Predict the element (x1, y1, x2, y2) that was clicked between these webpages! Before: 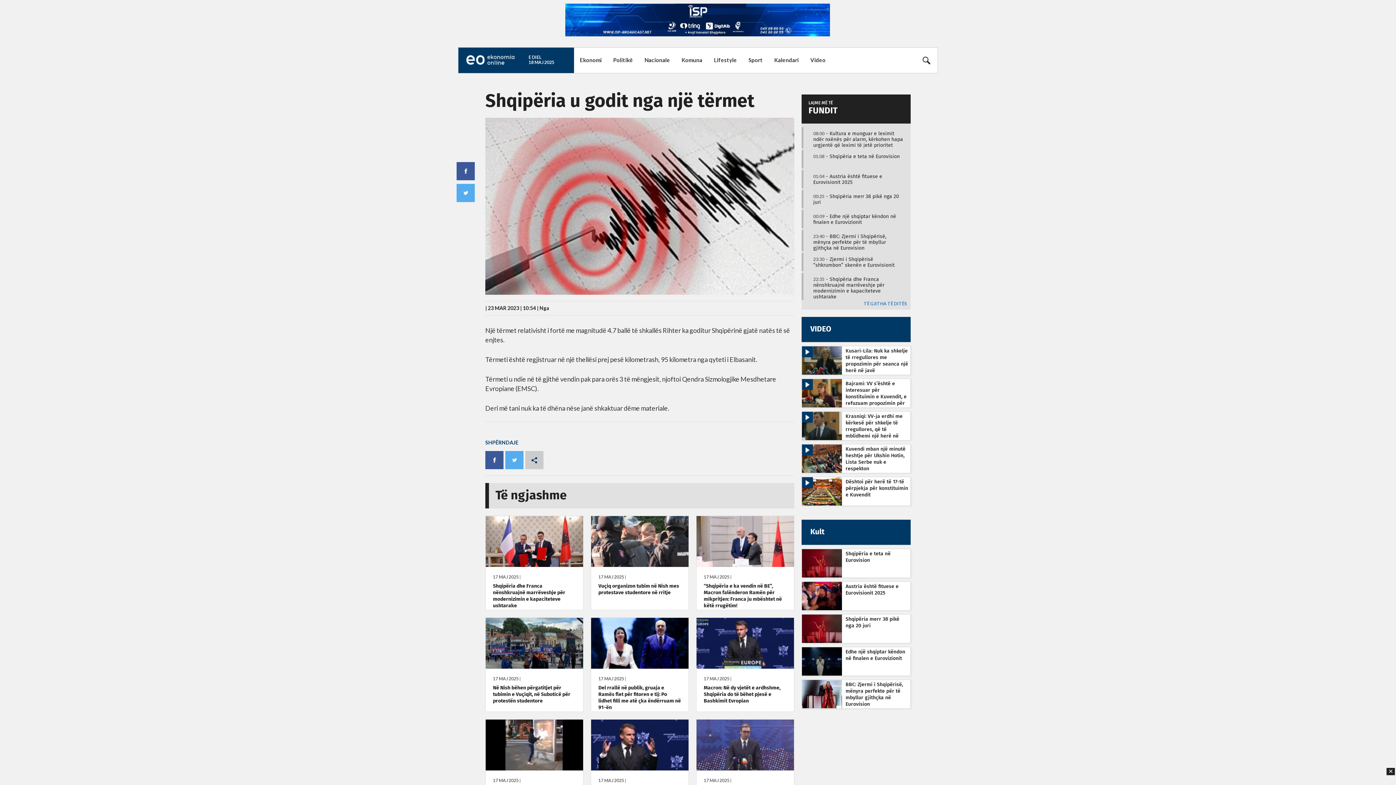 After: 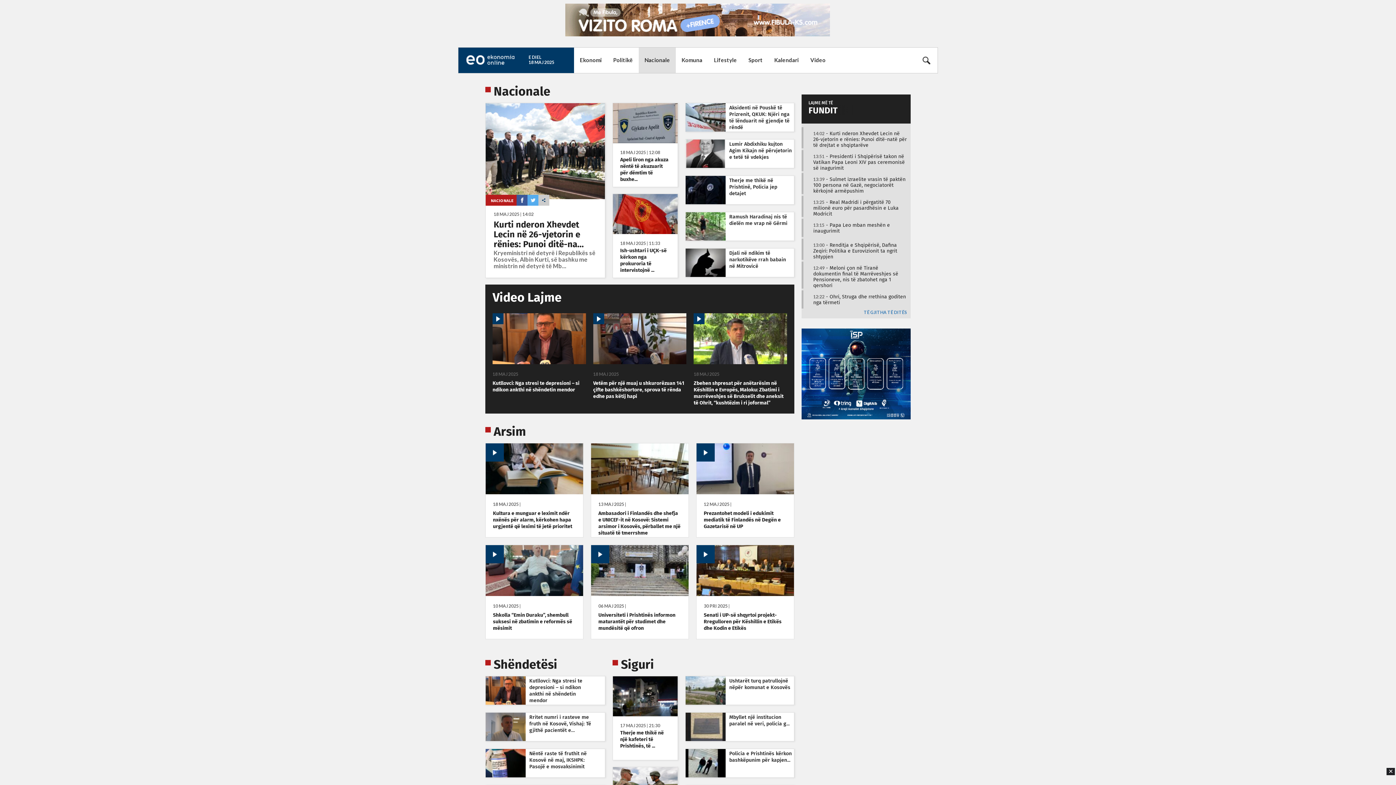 Action: bbox: (638, 47, 676, 73) label: Nacionale